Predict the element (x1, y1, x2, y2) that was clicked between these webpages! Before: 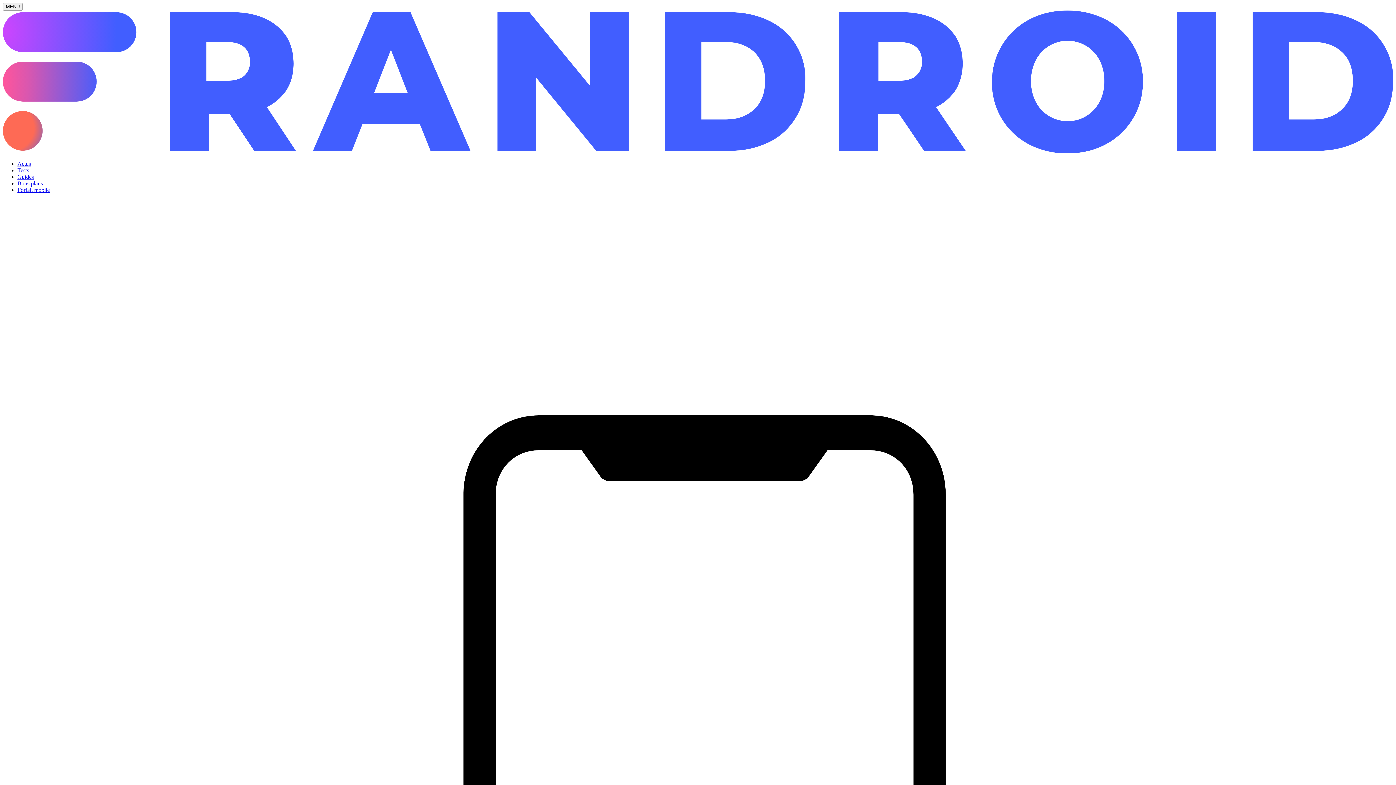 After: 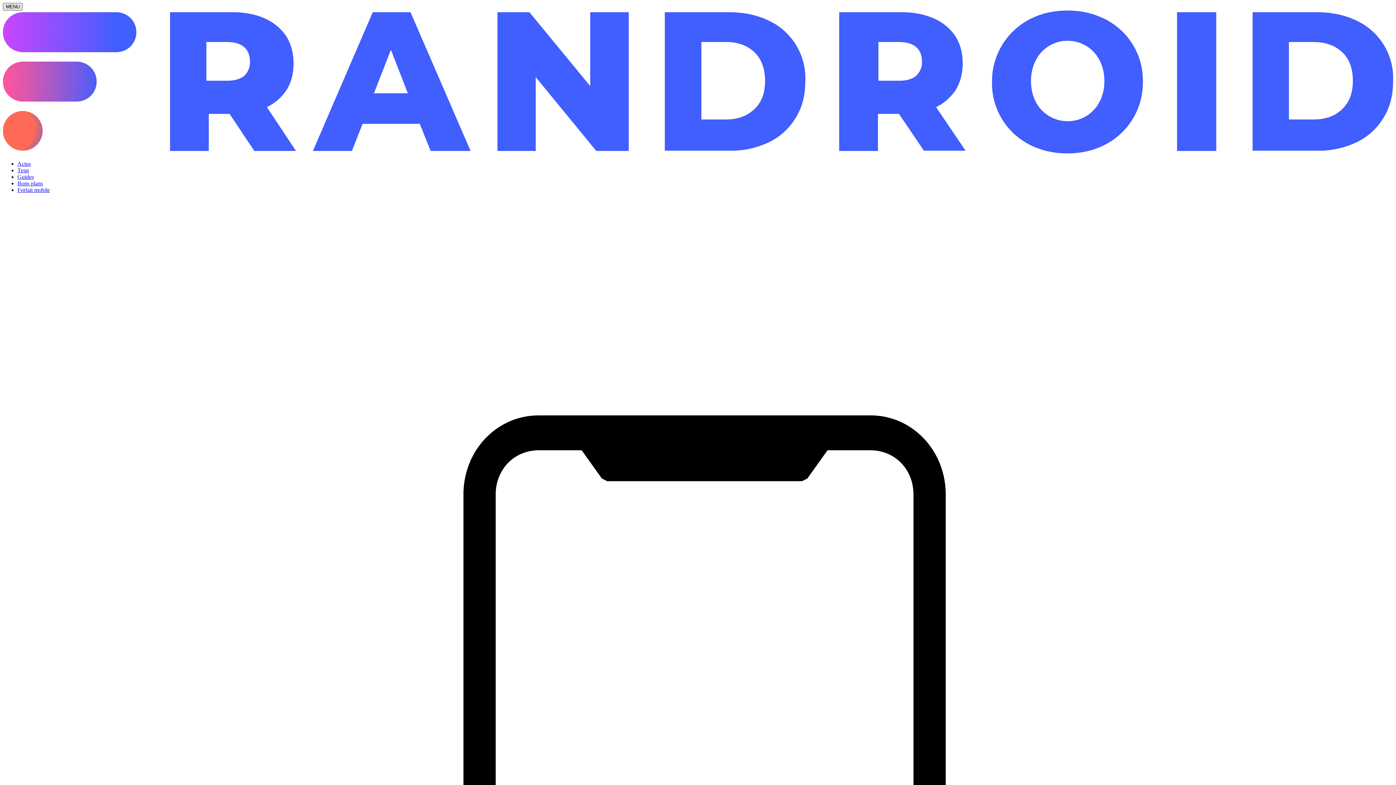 Action: bbox: (2, 2, 22, 10) label: Ouvrir le menu